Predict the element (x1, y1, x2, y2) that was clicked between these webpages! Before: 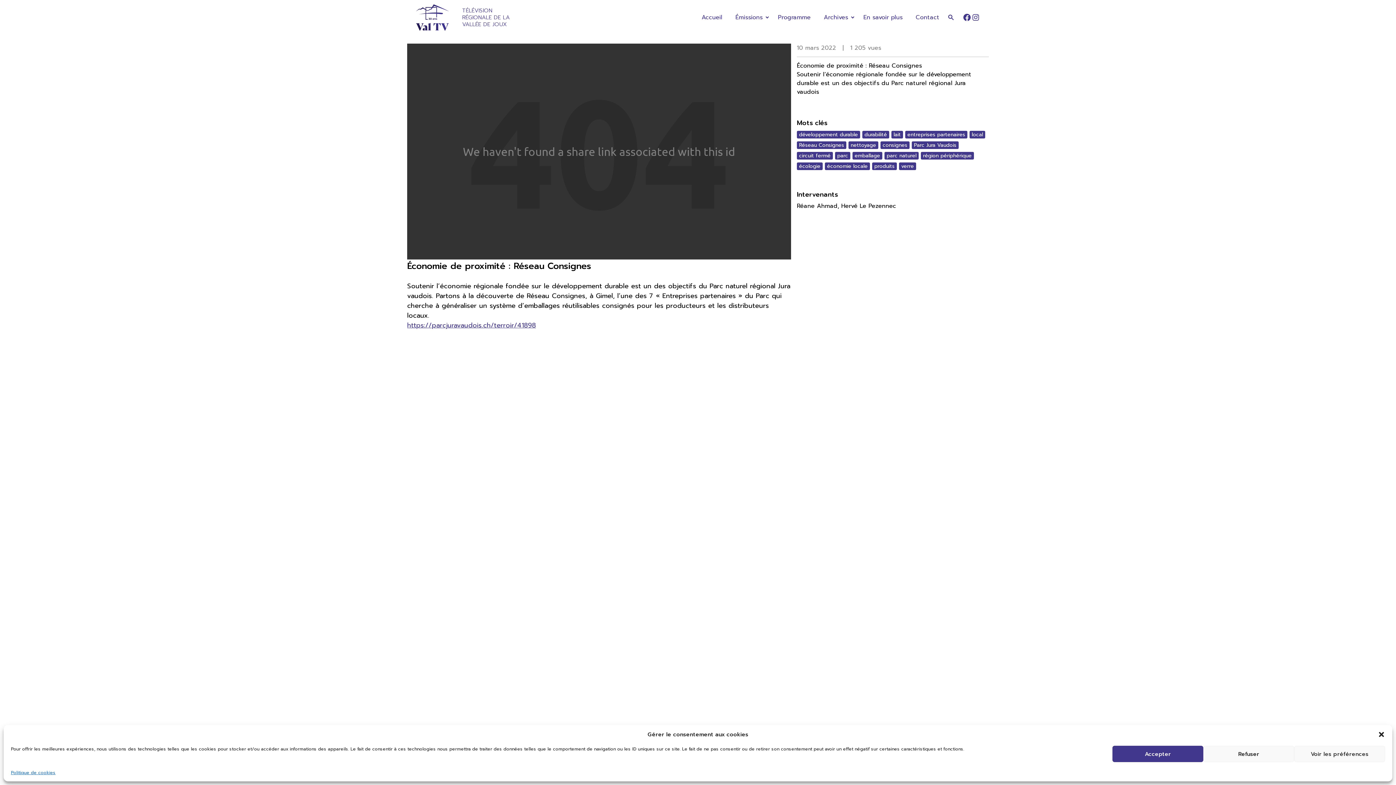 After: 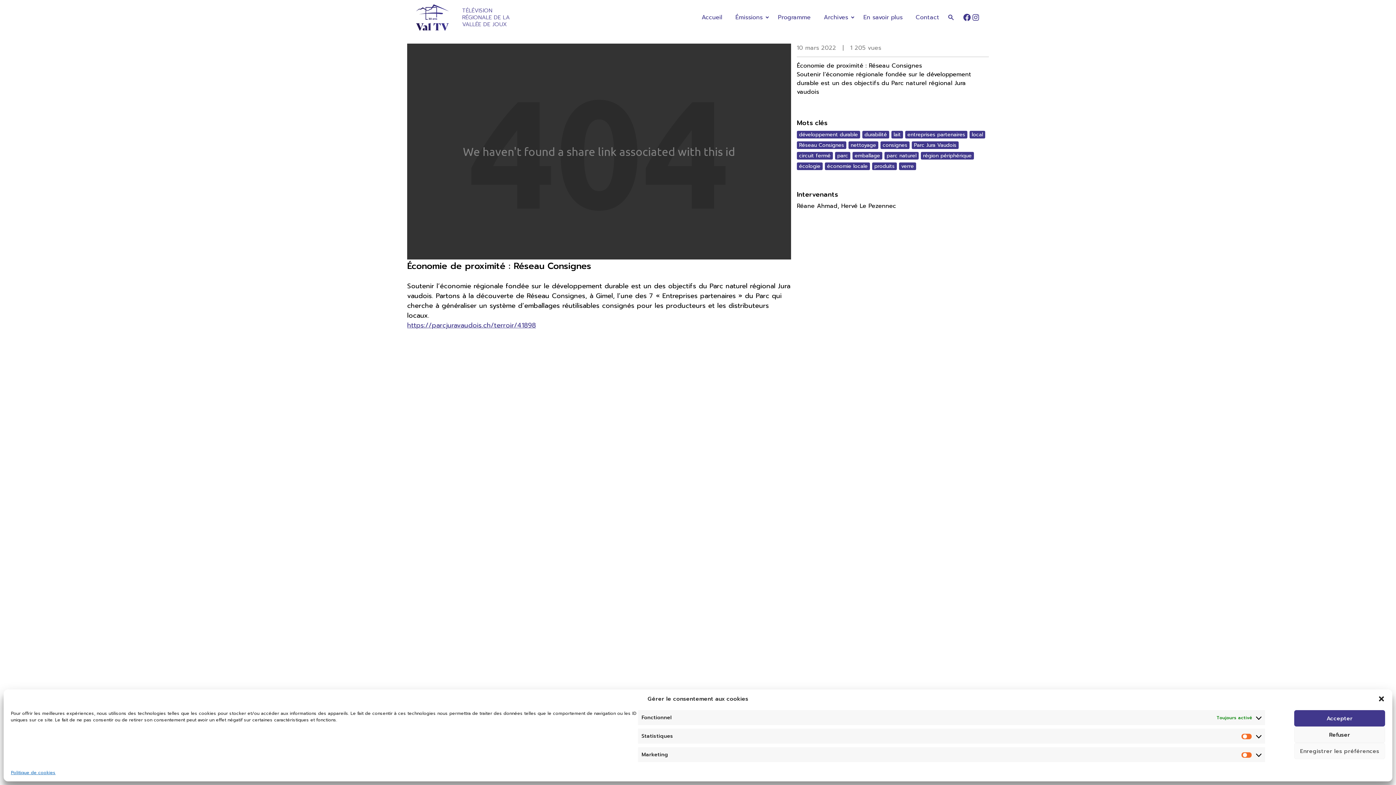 Action: bbox: (1294, 746, 1385, 762) label: Voir les préférences